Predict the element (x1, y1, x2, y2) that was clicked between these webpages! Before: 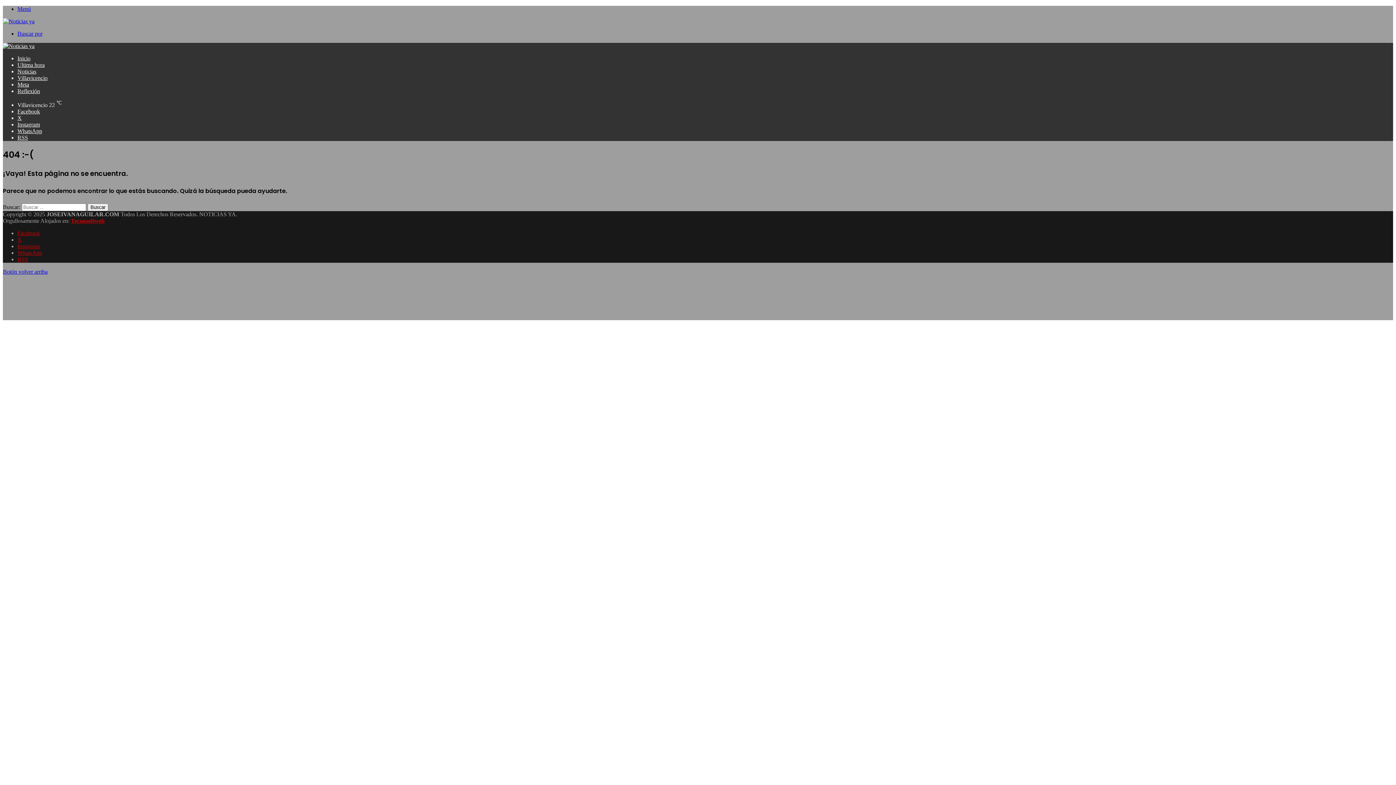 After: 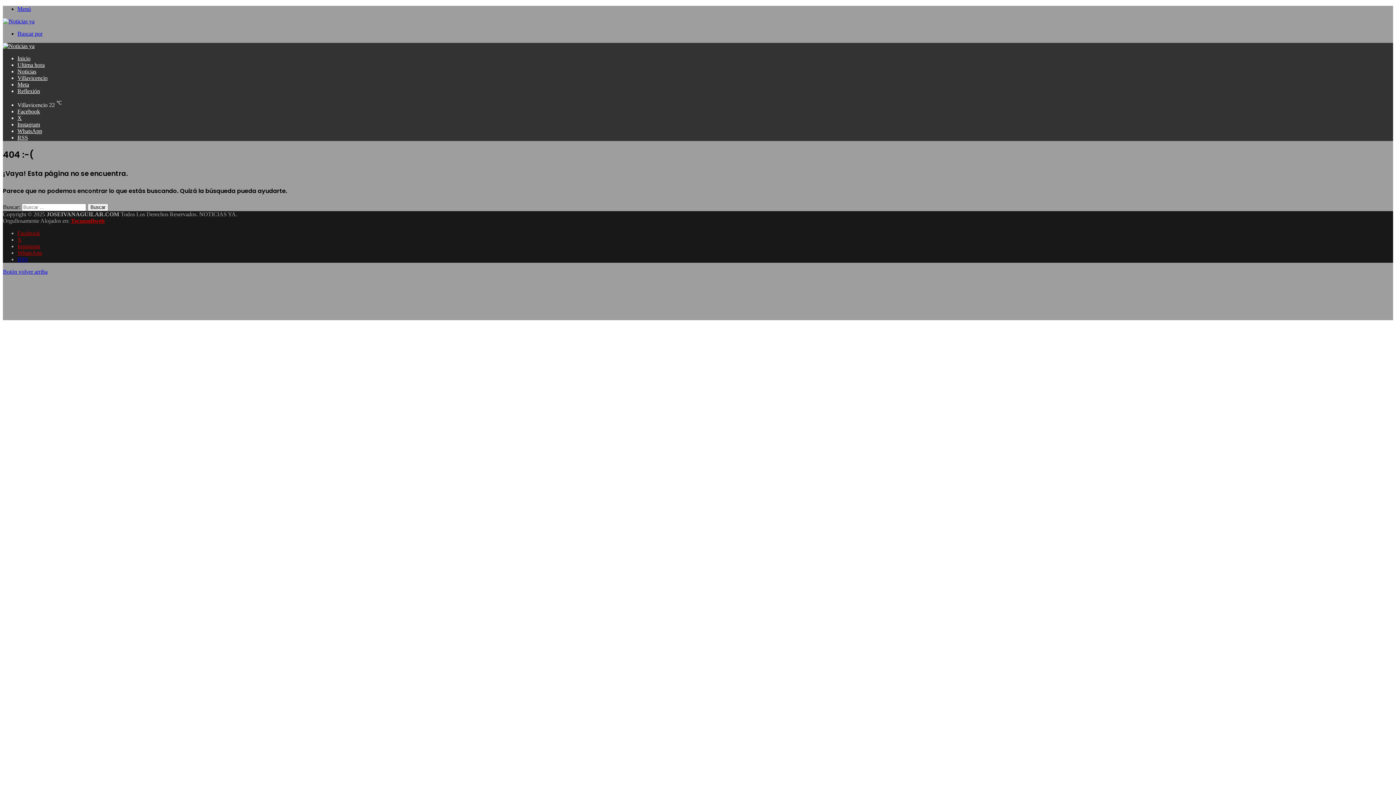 Action: bbox: (17, 256, 28, 262) label: RSS